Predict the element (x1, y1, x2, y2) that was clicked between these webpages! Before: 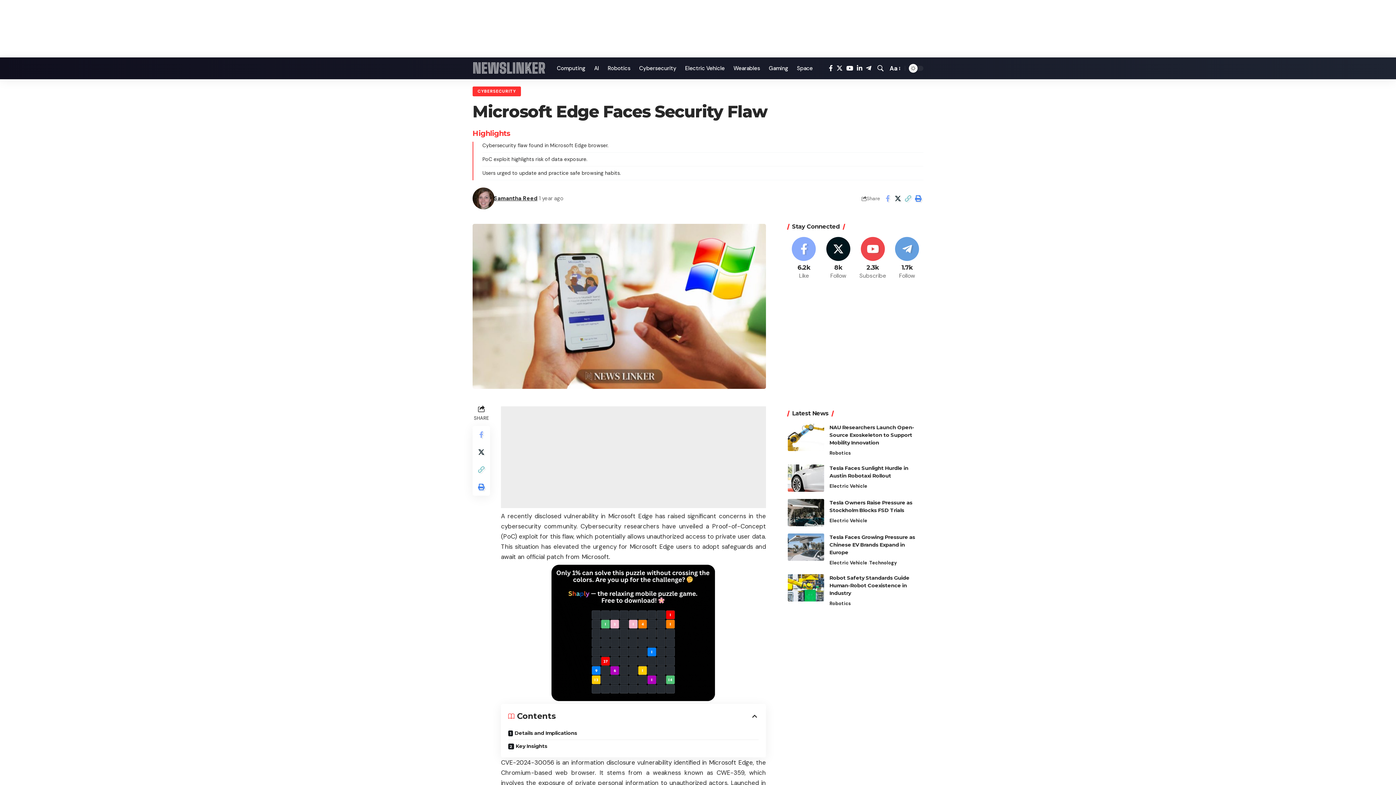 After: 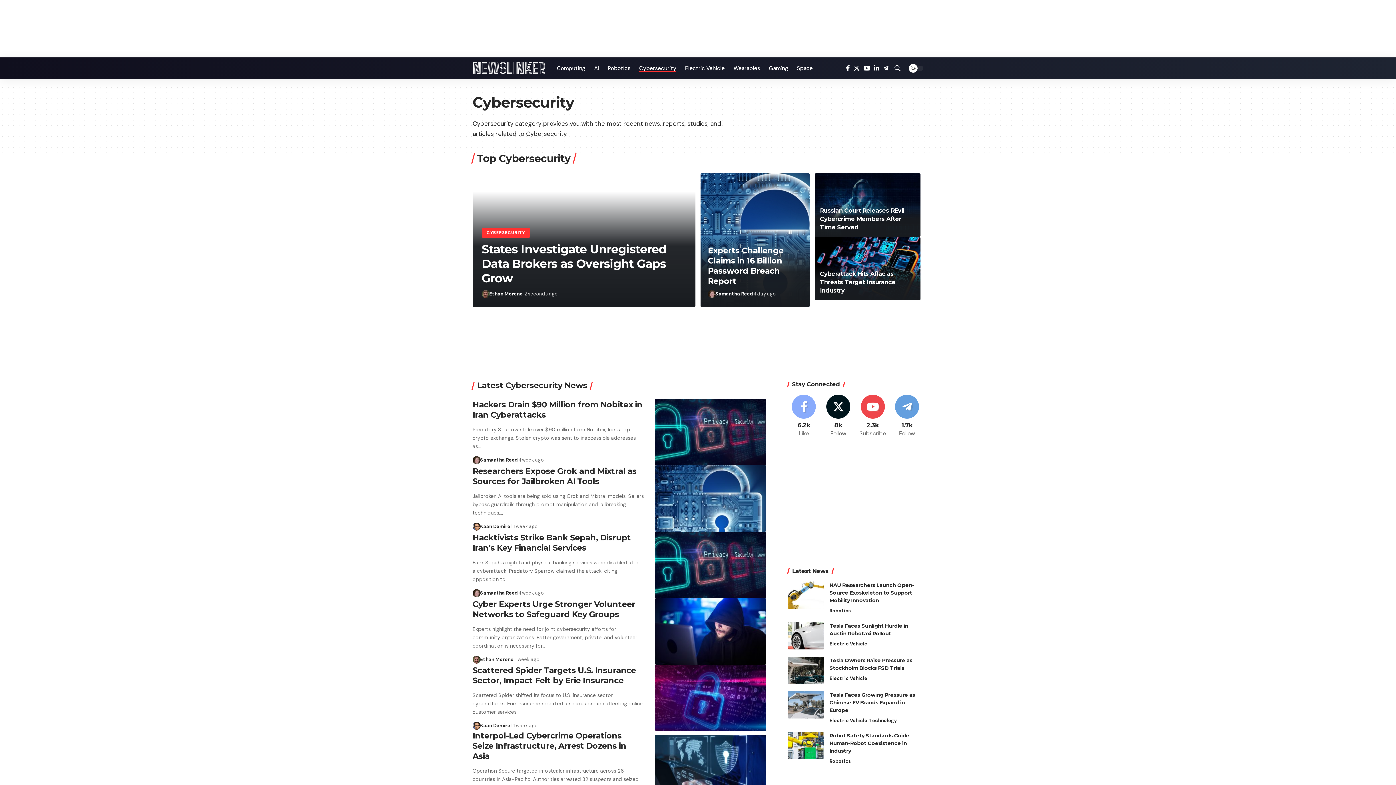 Action: bbox: (635, 57, 680, 79) label: Cybersecurity